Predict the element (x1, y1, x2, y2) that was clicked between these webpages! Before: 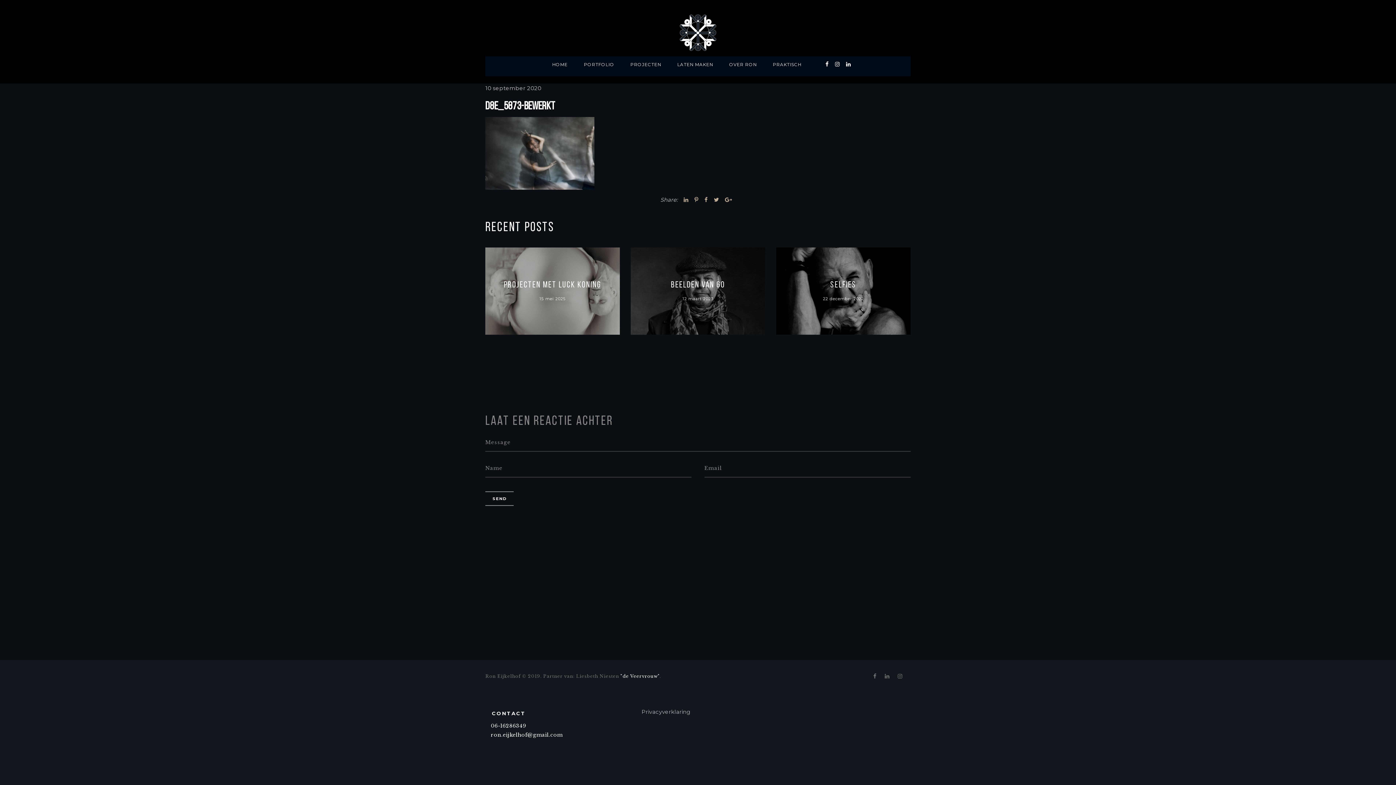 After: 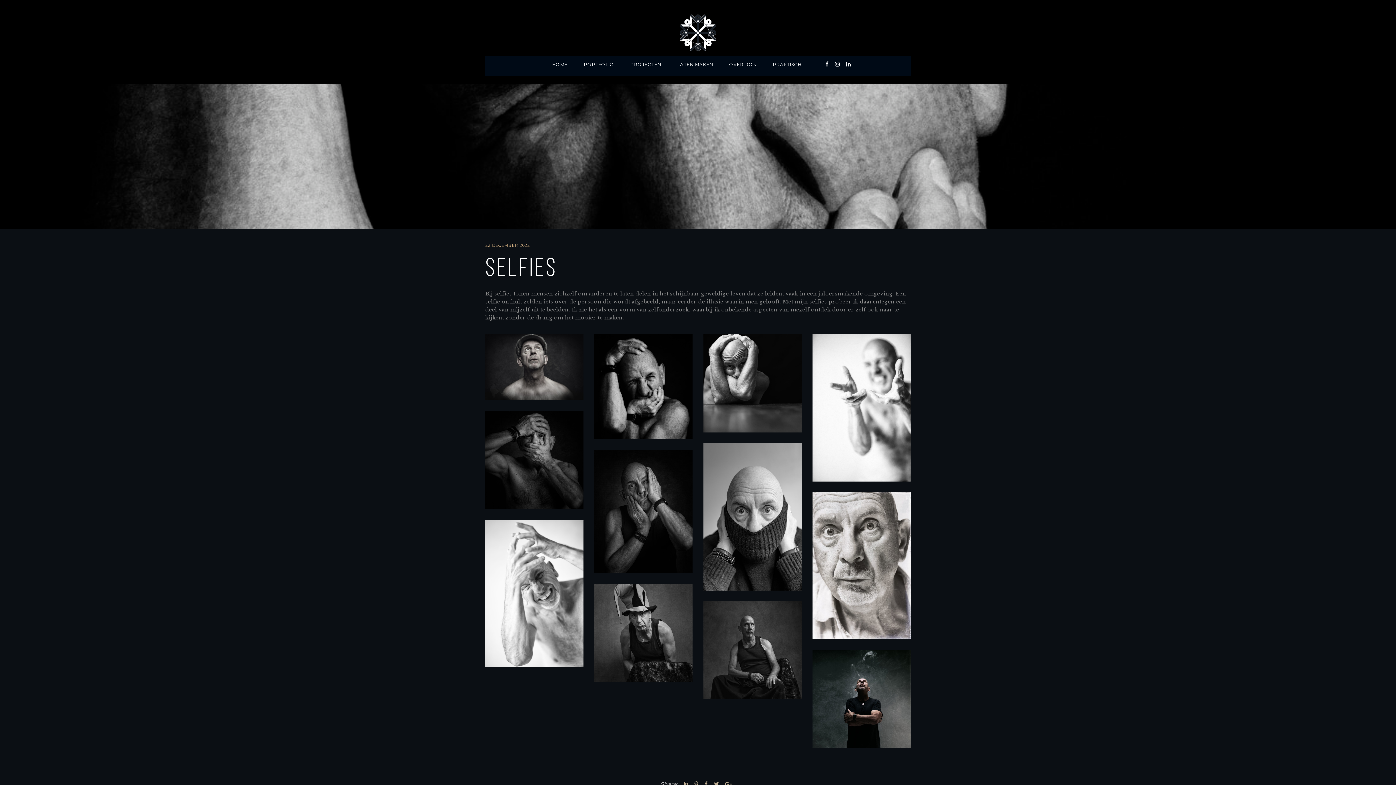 Action: bbox: (776, 247, 910, 334) label: Selfies
22 december 2022